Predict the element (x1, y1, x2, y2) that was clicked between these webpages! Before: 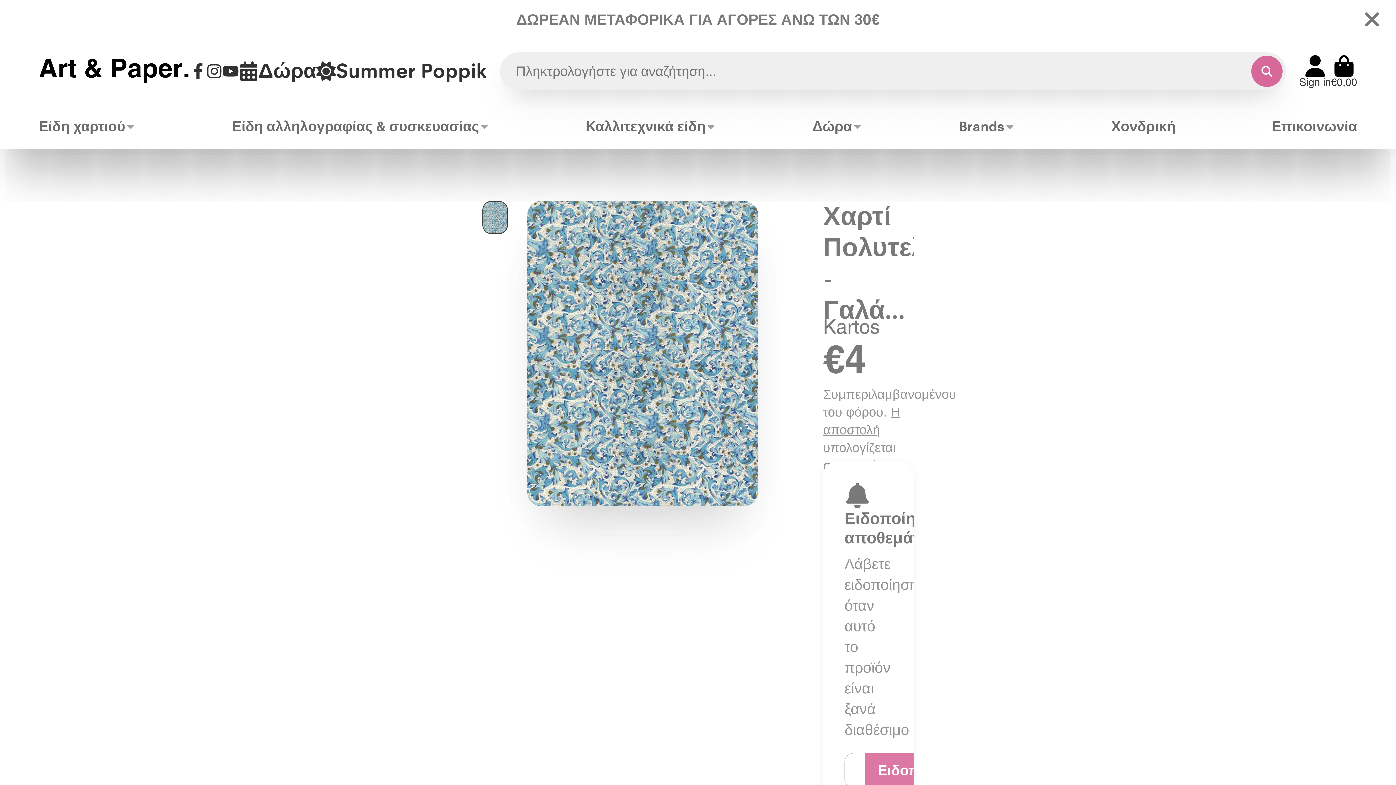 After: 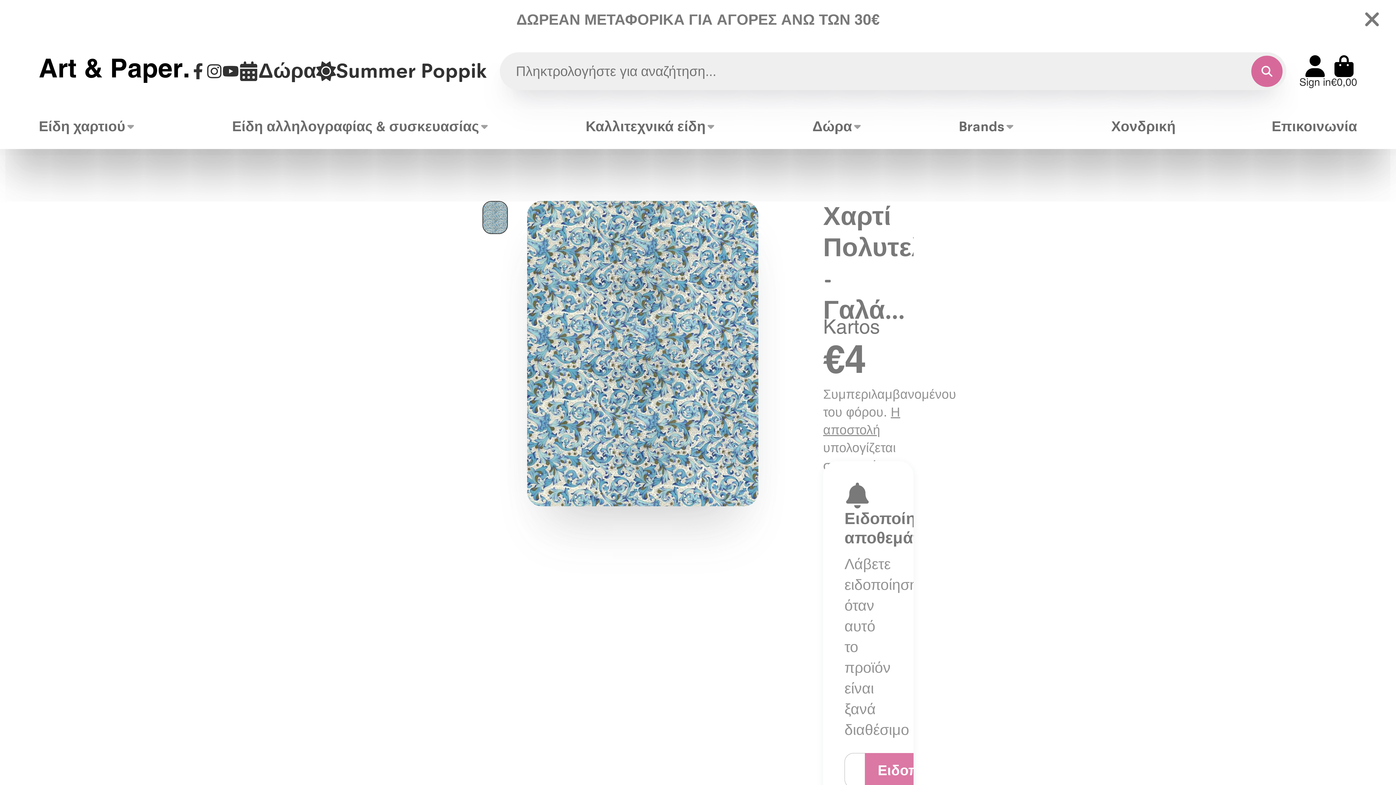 Action: label: Καλλιτεχνικά είδη bbox: (585, 103, 716, 149)